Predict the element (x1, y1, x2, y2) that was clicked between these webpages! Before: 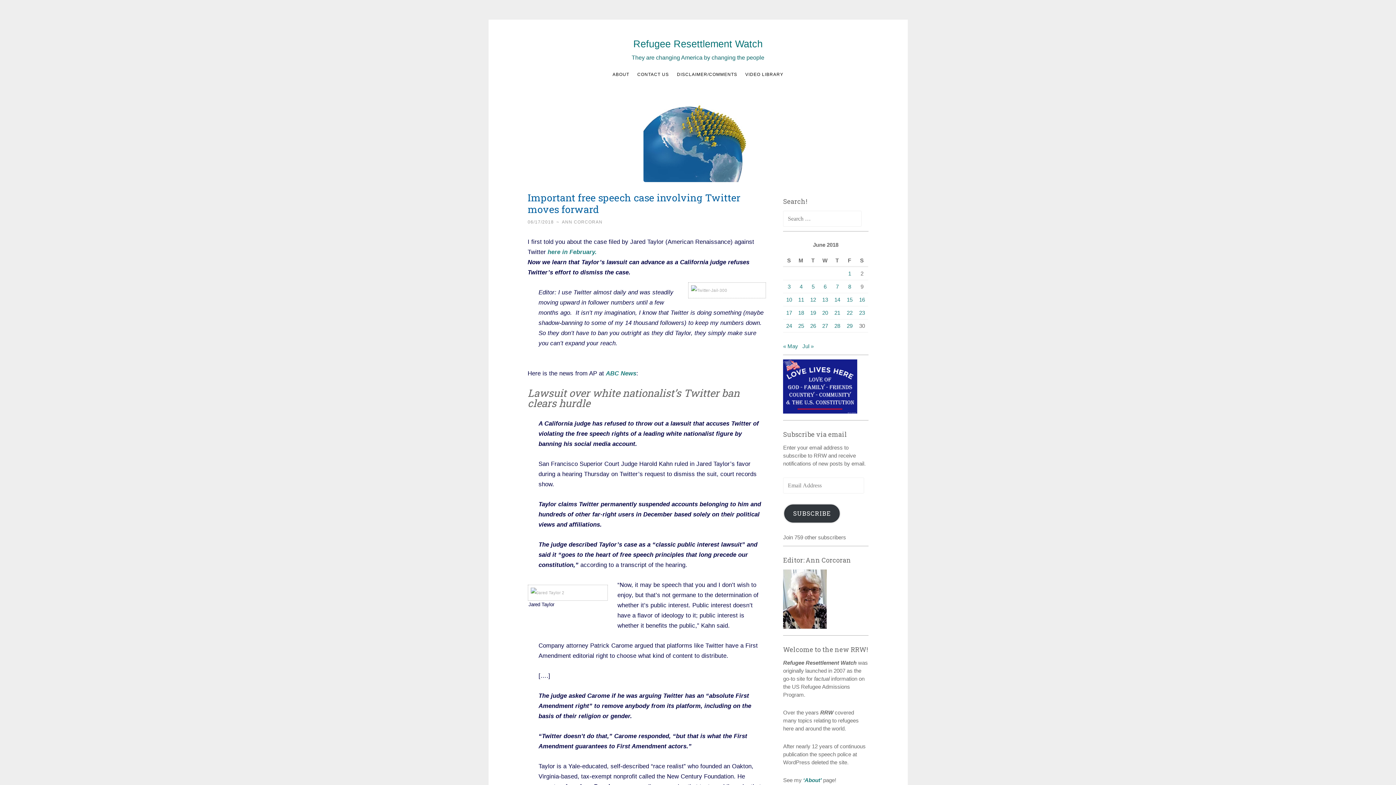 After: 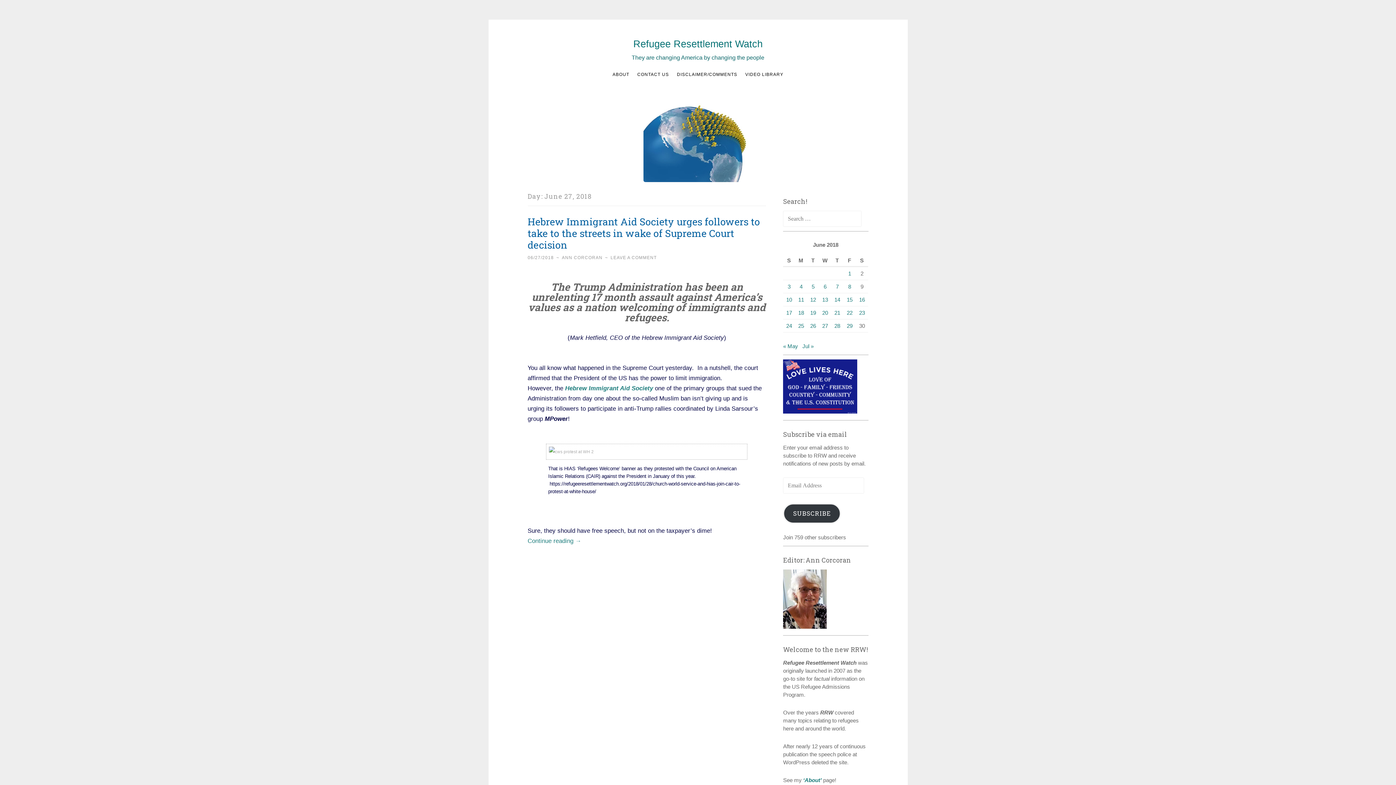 Action: bbox: (822, 322, 828, 329) label: Posts published on June 27, 2018